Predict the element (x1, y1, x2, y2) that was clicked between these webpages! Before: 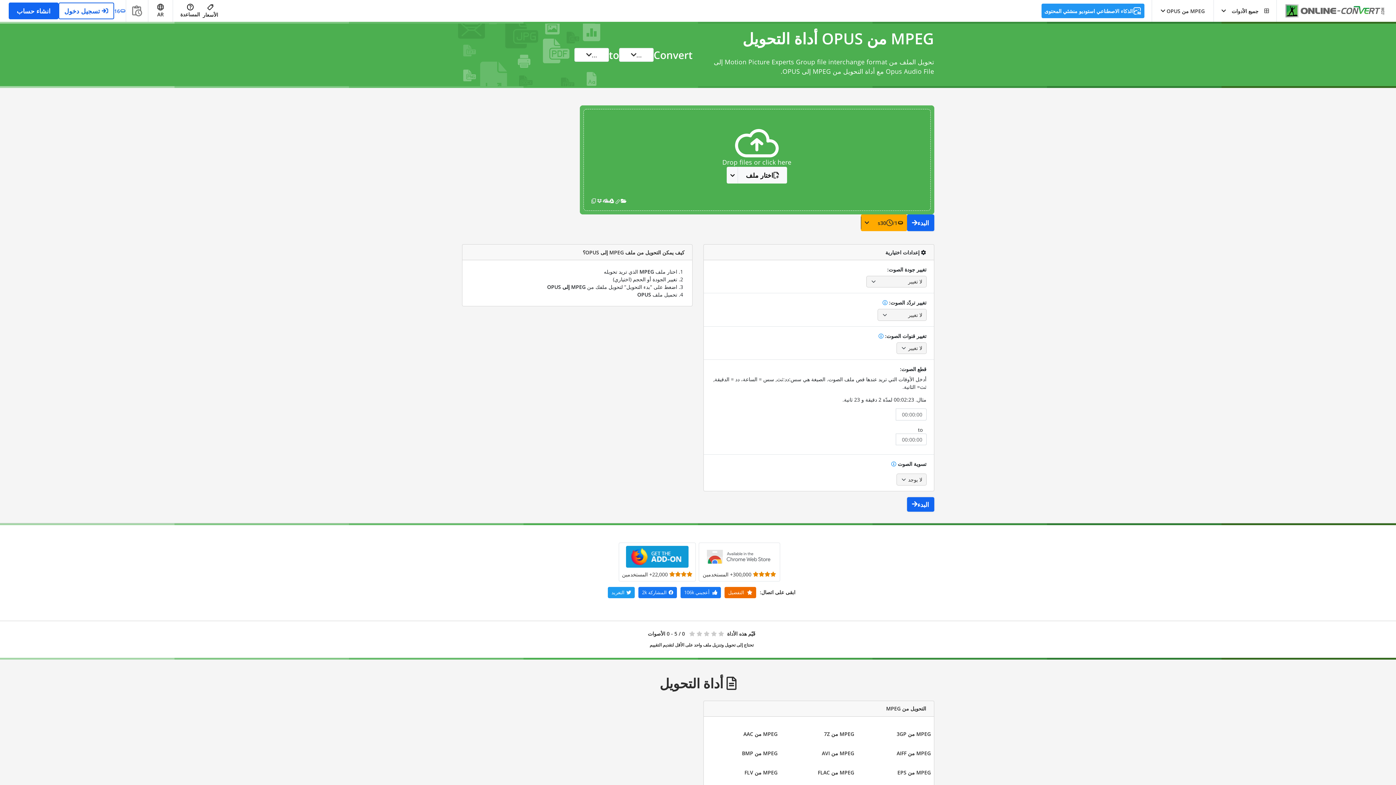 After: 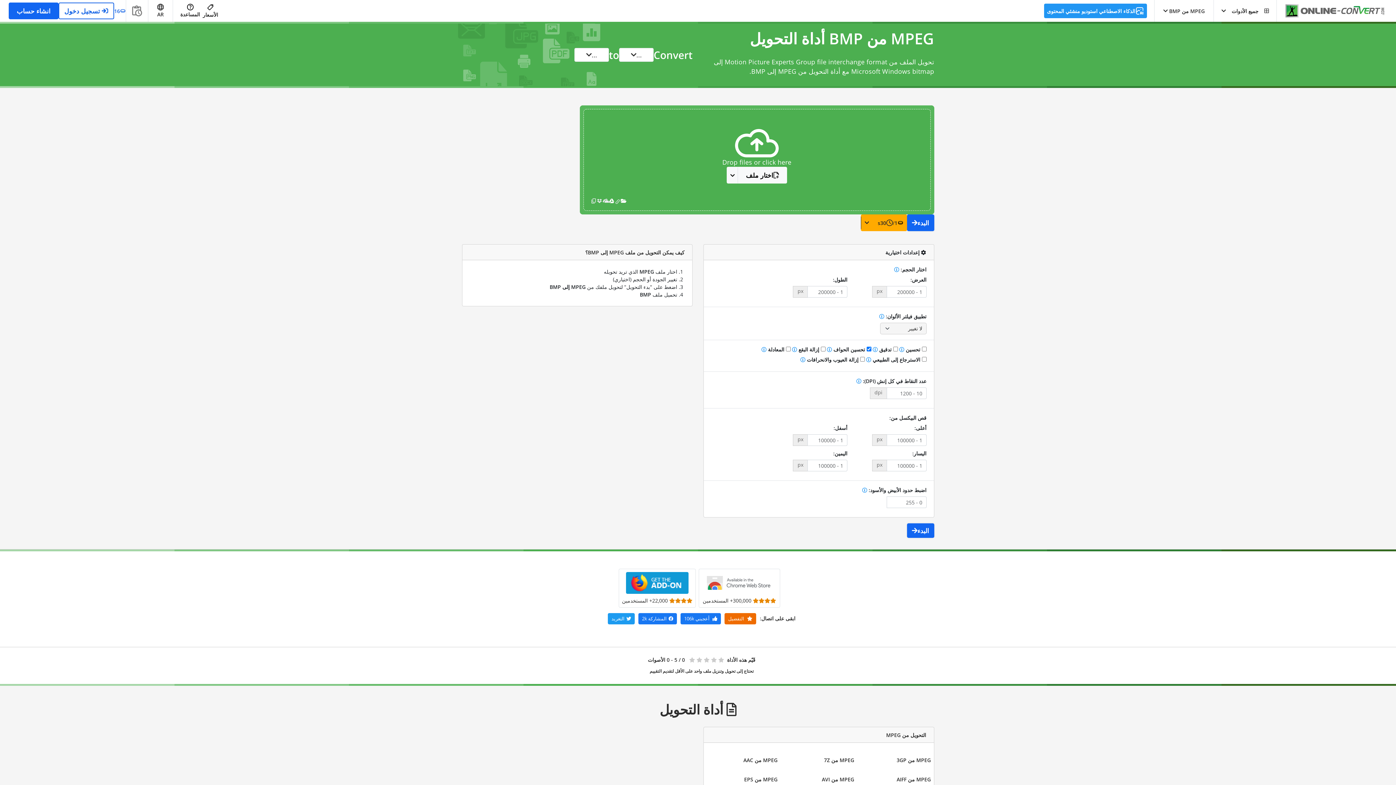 Action: label: MPEG من BMP bbox: (740, 746, 779, 760)